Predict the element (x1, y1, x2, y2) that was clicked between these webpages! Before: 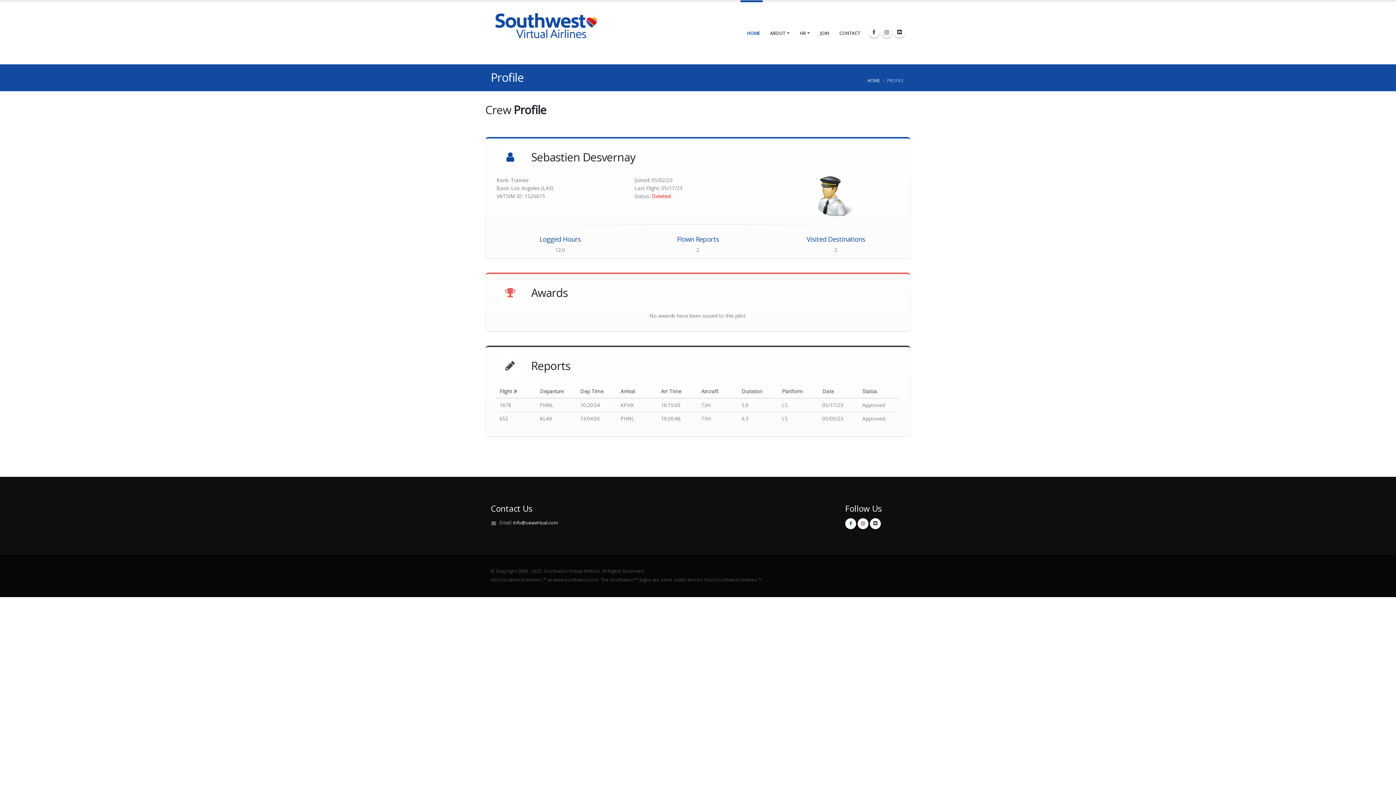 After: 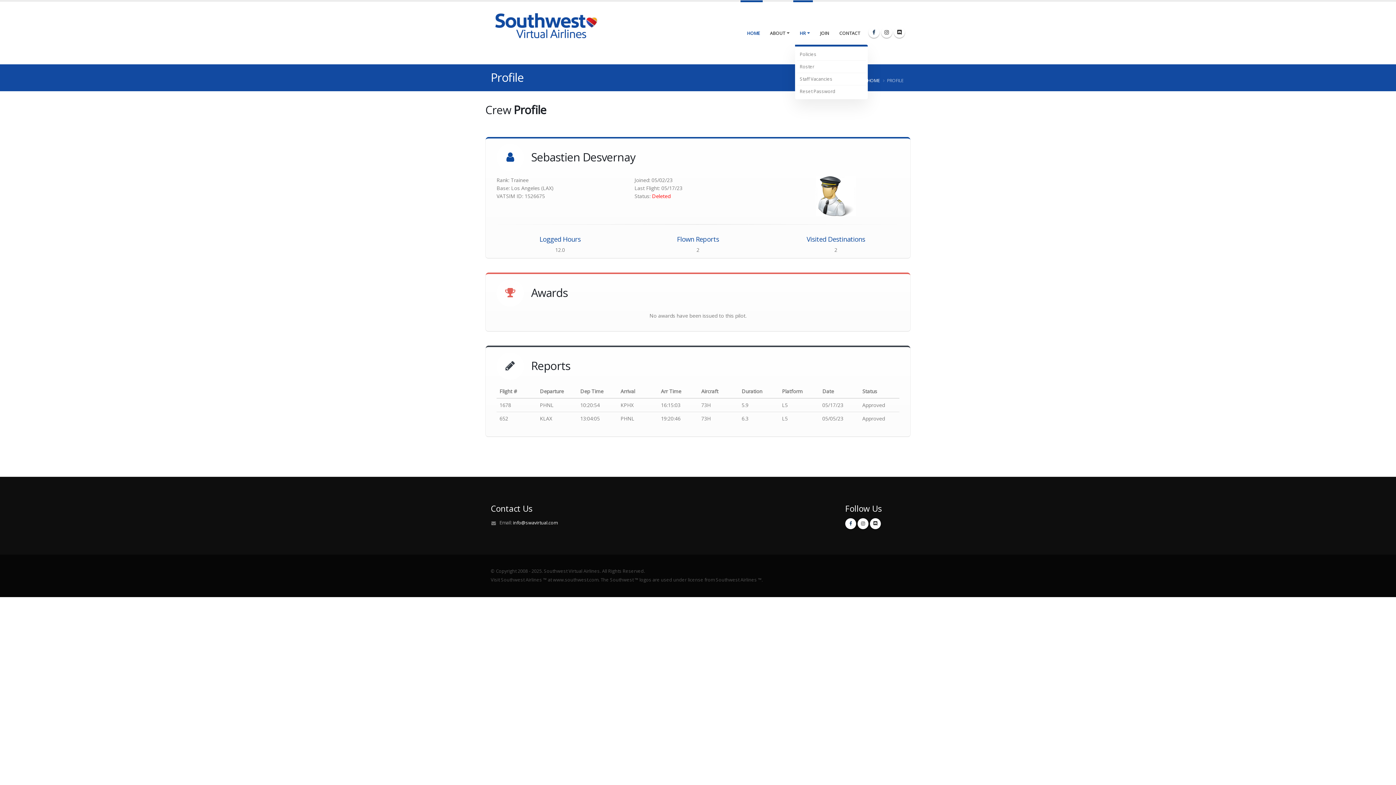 Action: label: HR bbox: (795, 6, 814, 45)